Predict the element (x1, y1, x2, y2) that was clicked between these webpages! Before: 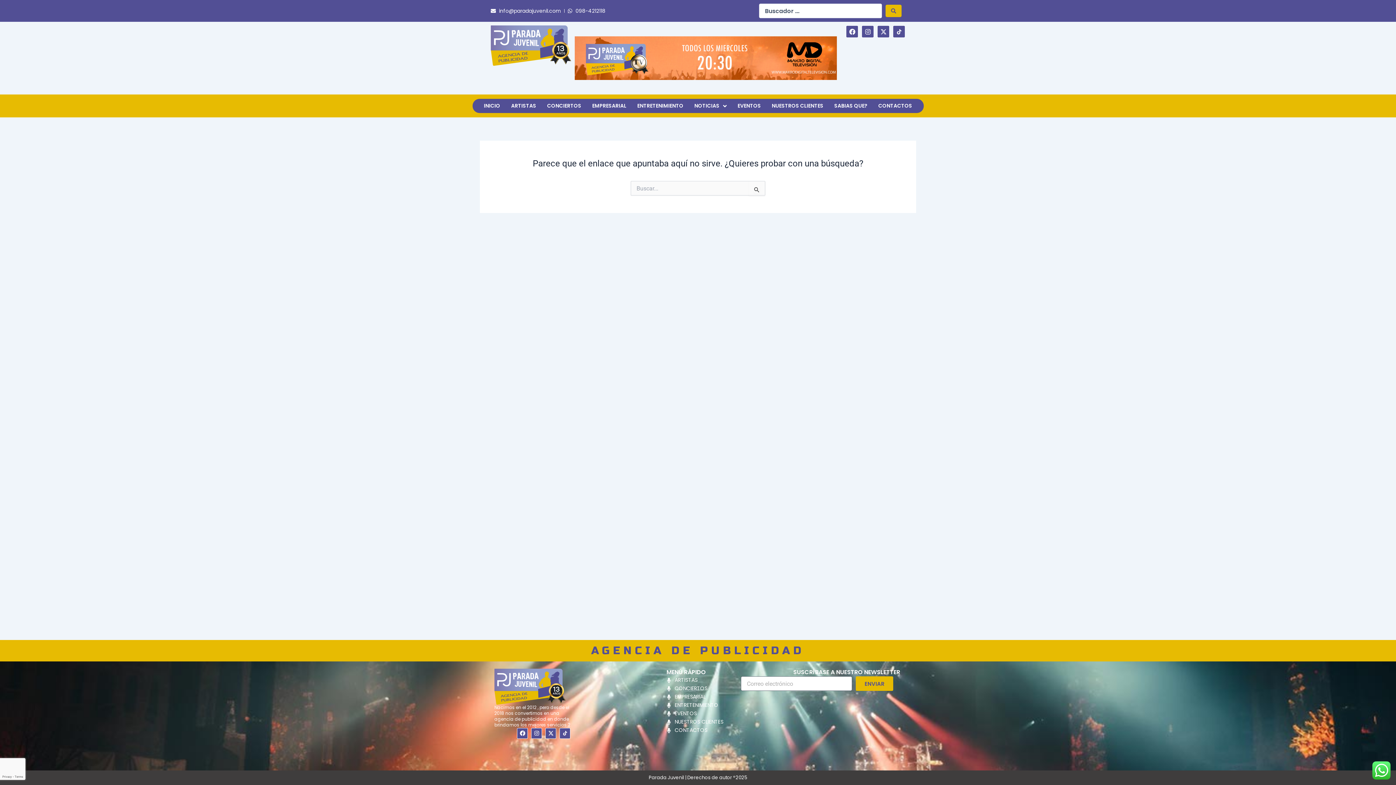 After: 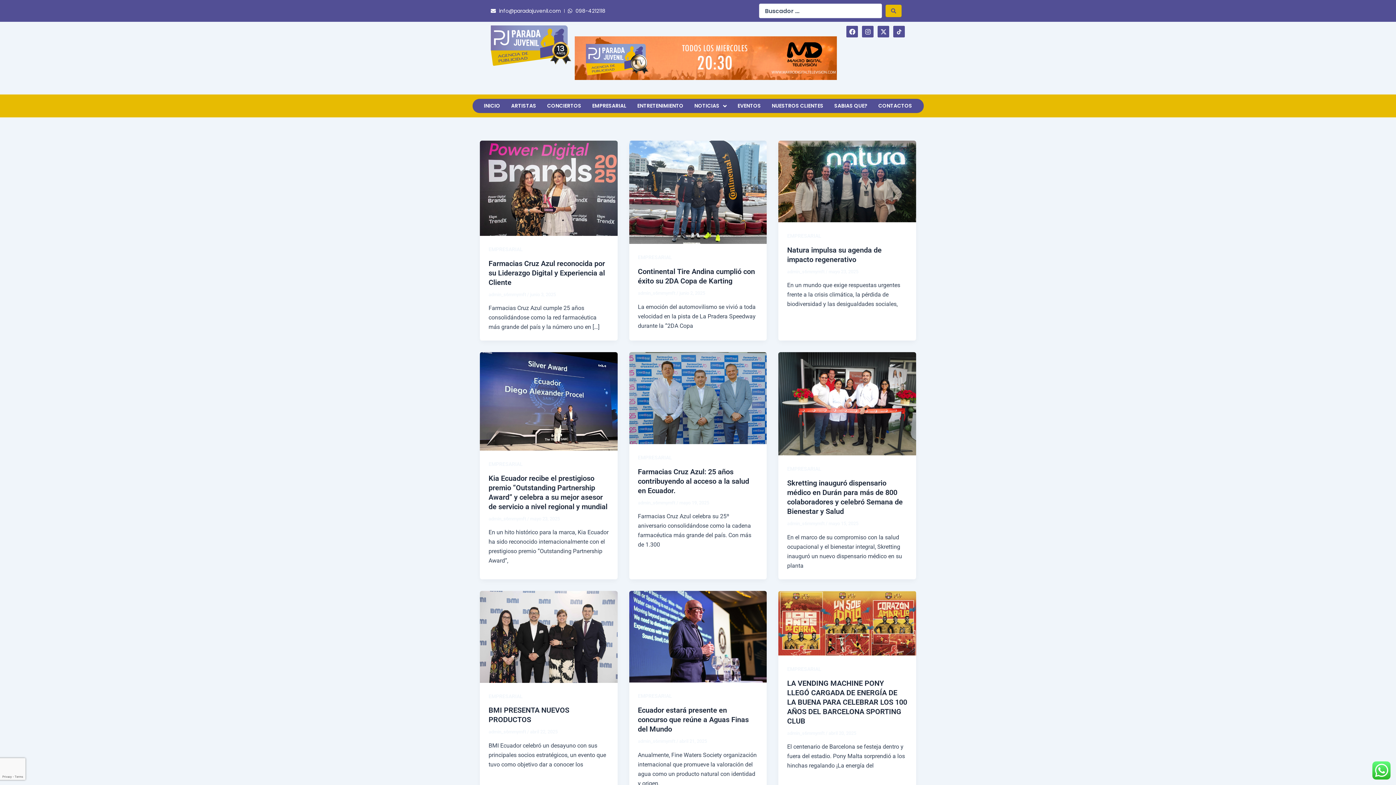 Action: label: EMPRESARIAL bbox: (666, 693, 733, 701)